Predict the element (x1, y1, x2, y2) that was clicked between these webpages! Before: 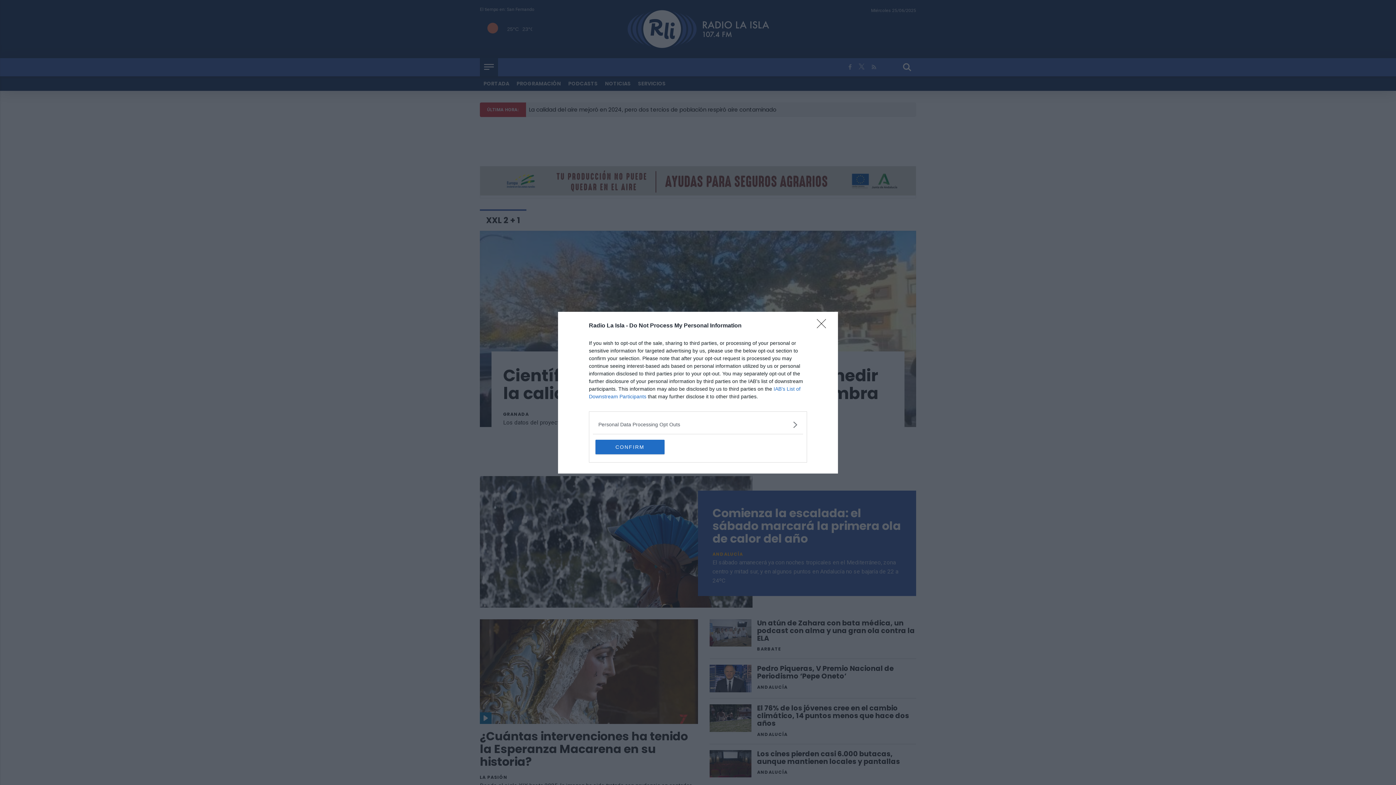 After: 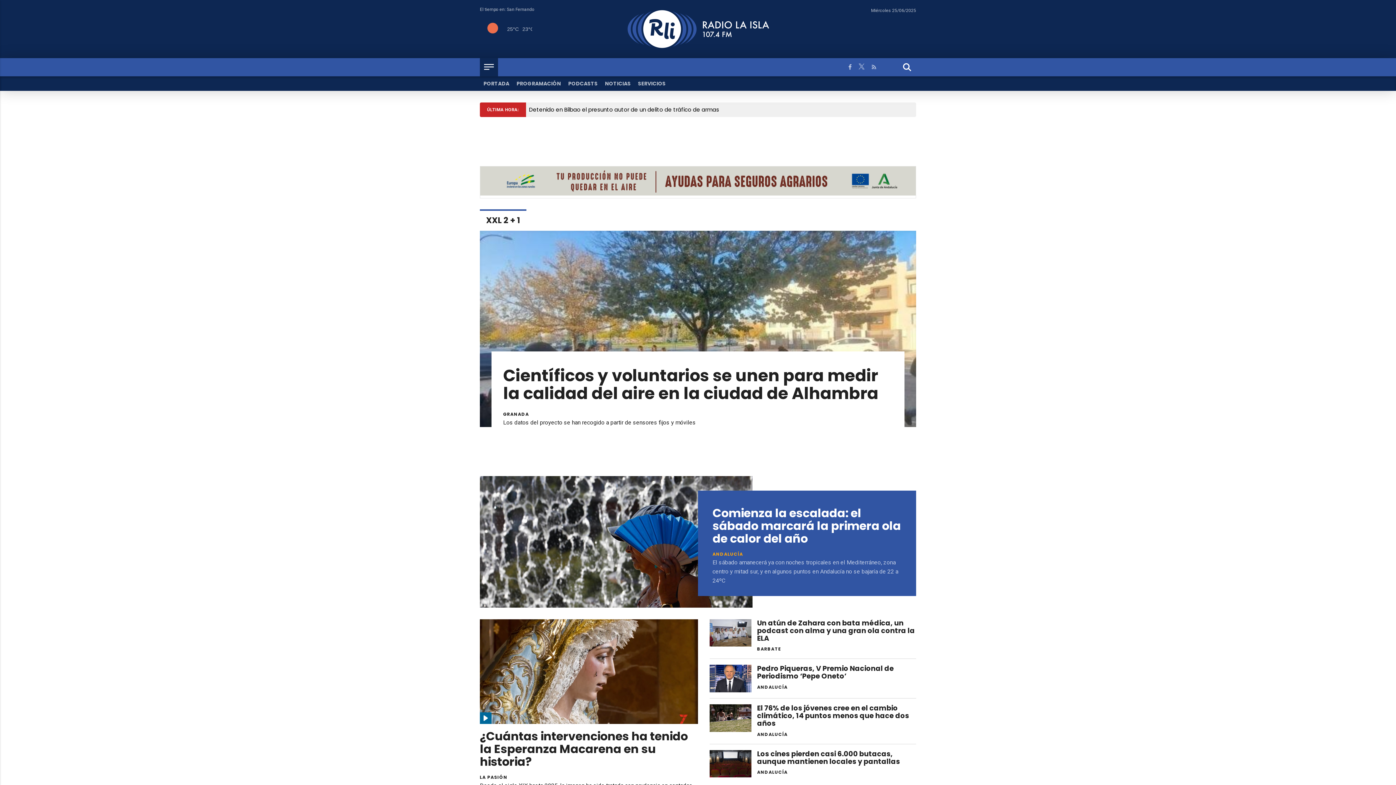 Action: label: CONFIRM bbox: (595, 439, 664, 454)